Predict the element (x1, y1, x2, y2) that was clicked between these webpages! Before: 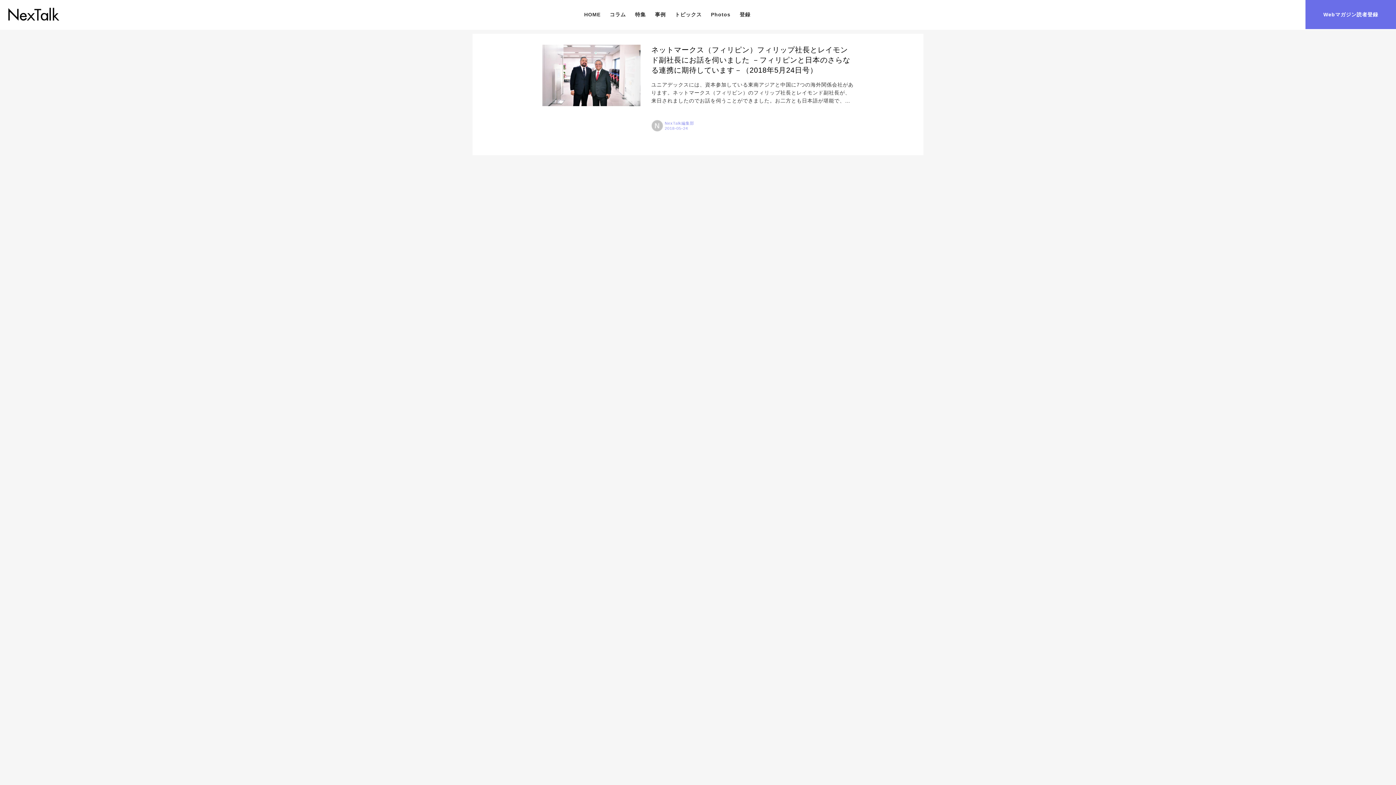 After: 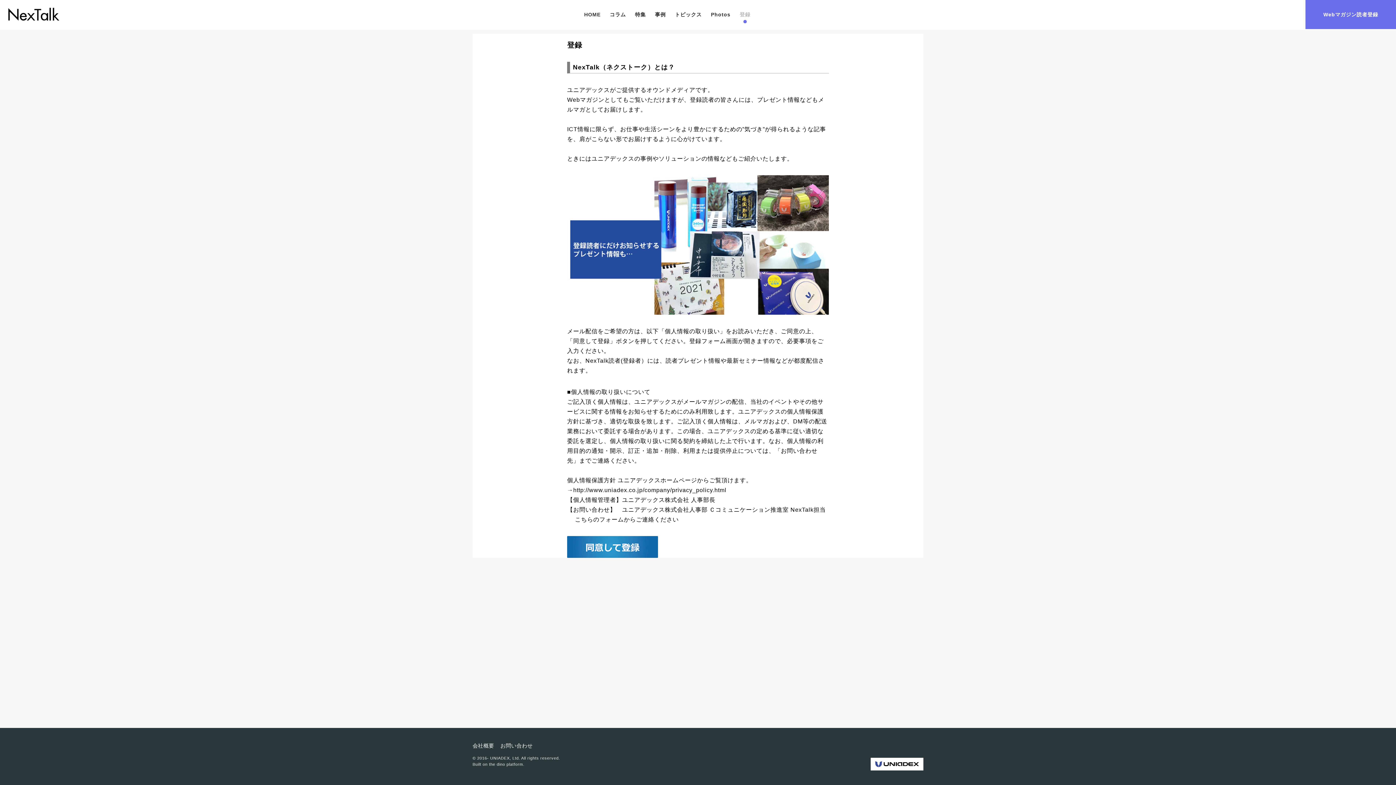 Action: bbox: (735, 3, 755, 25) label: 登録